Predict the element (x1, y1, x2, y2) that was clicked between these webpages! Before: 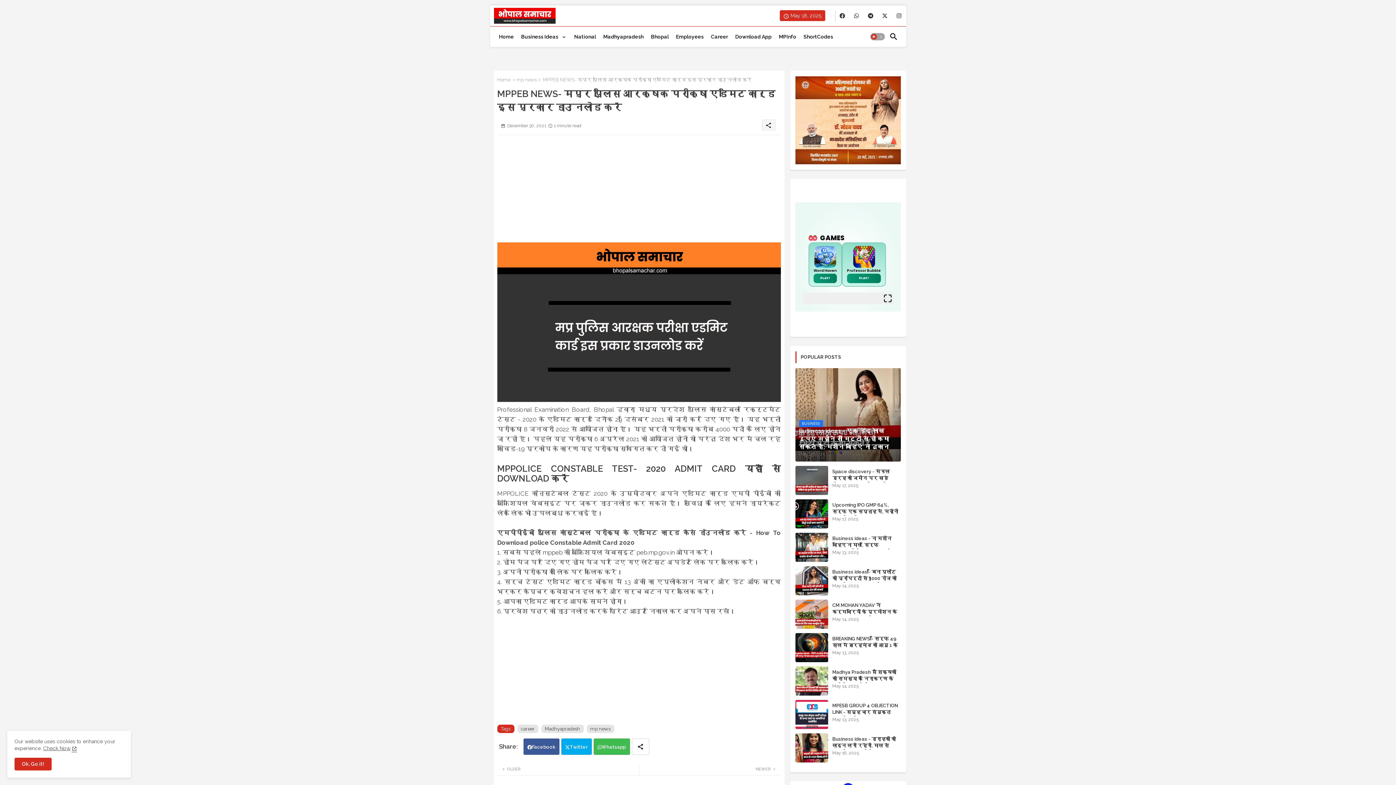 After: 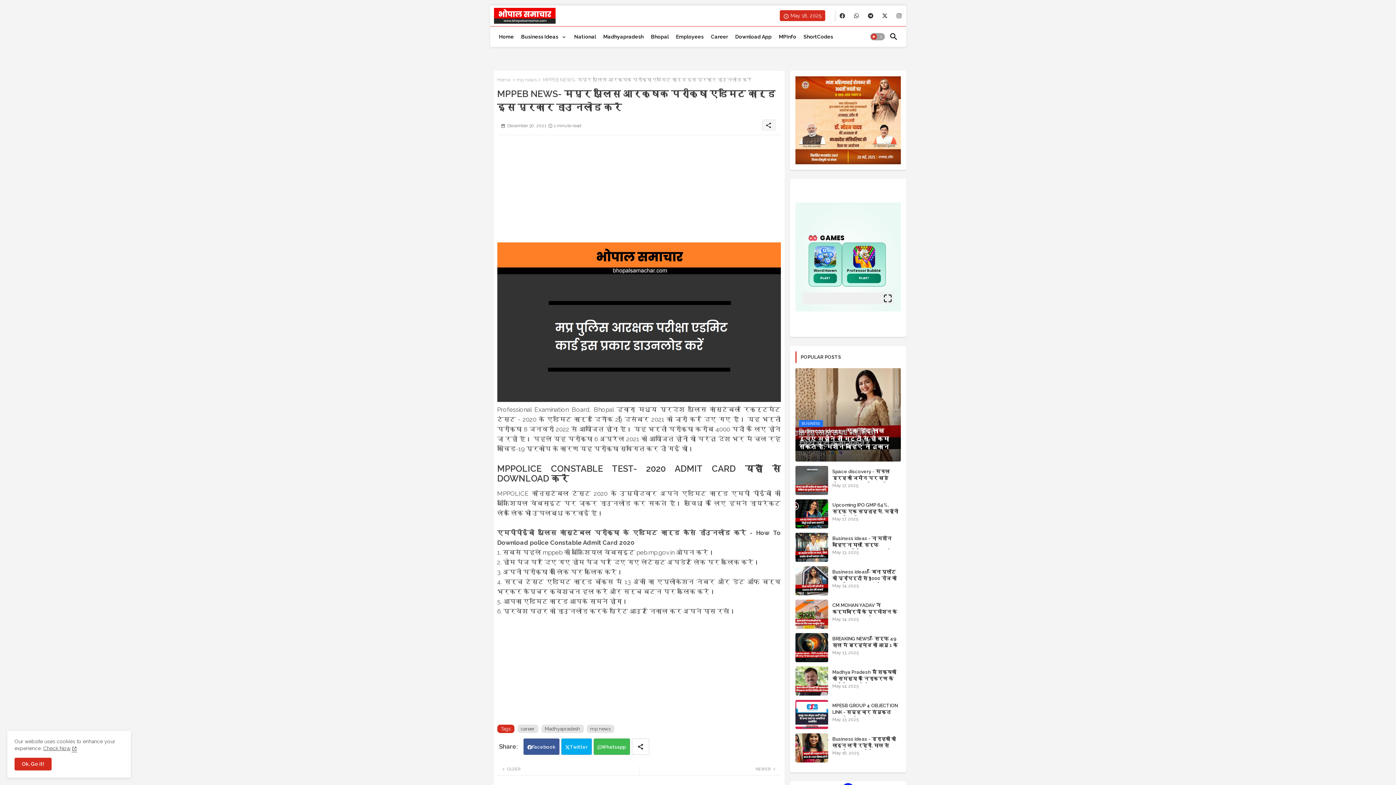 Action: bbox: (795, 76, 900, 164)